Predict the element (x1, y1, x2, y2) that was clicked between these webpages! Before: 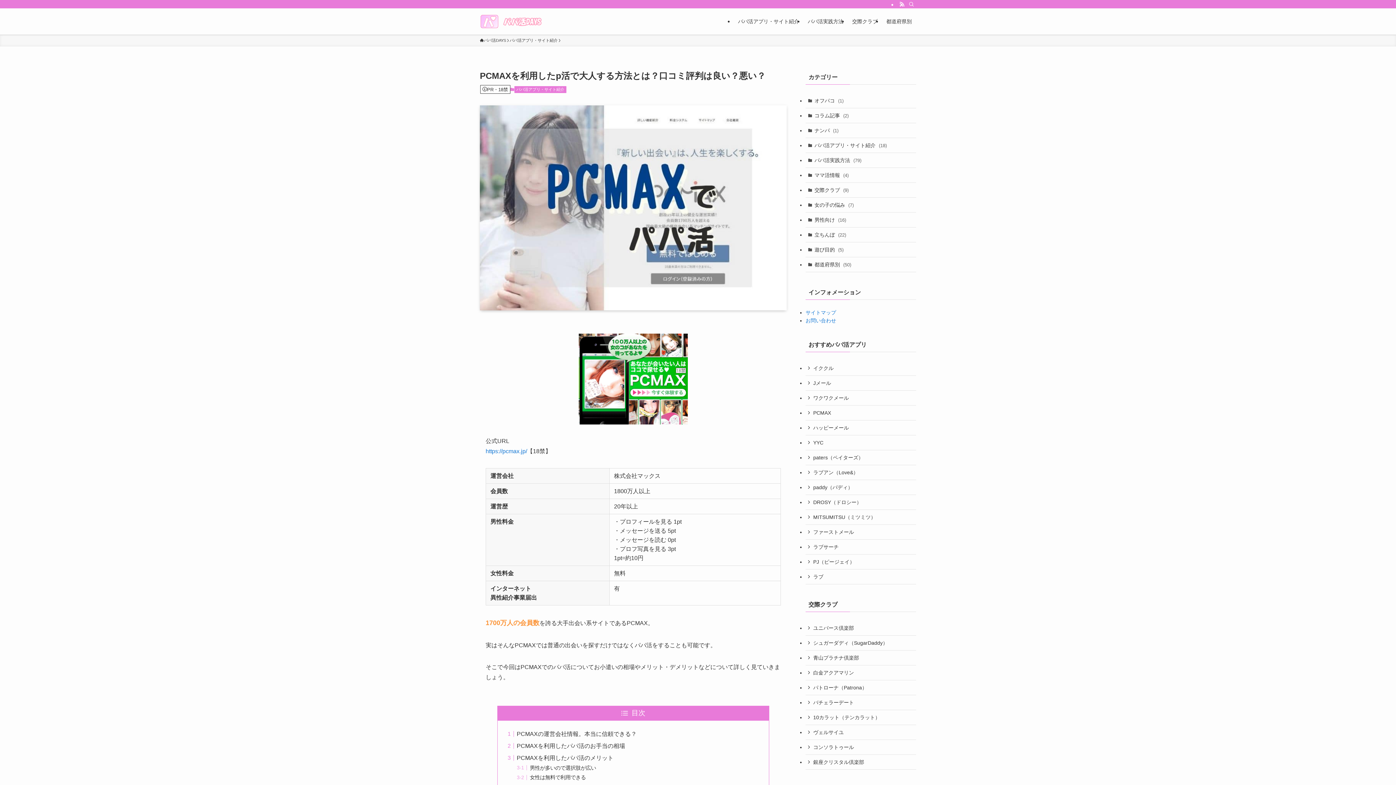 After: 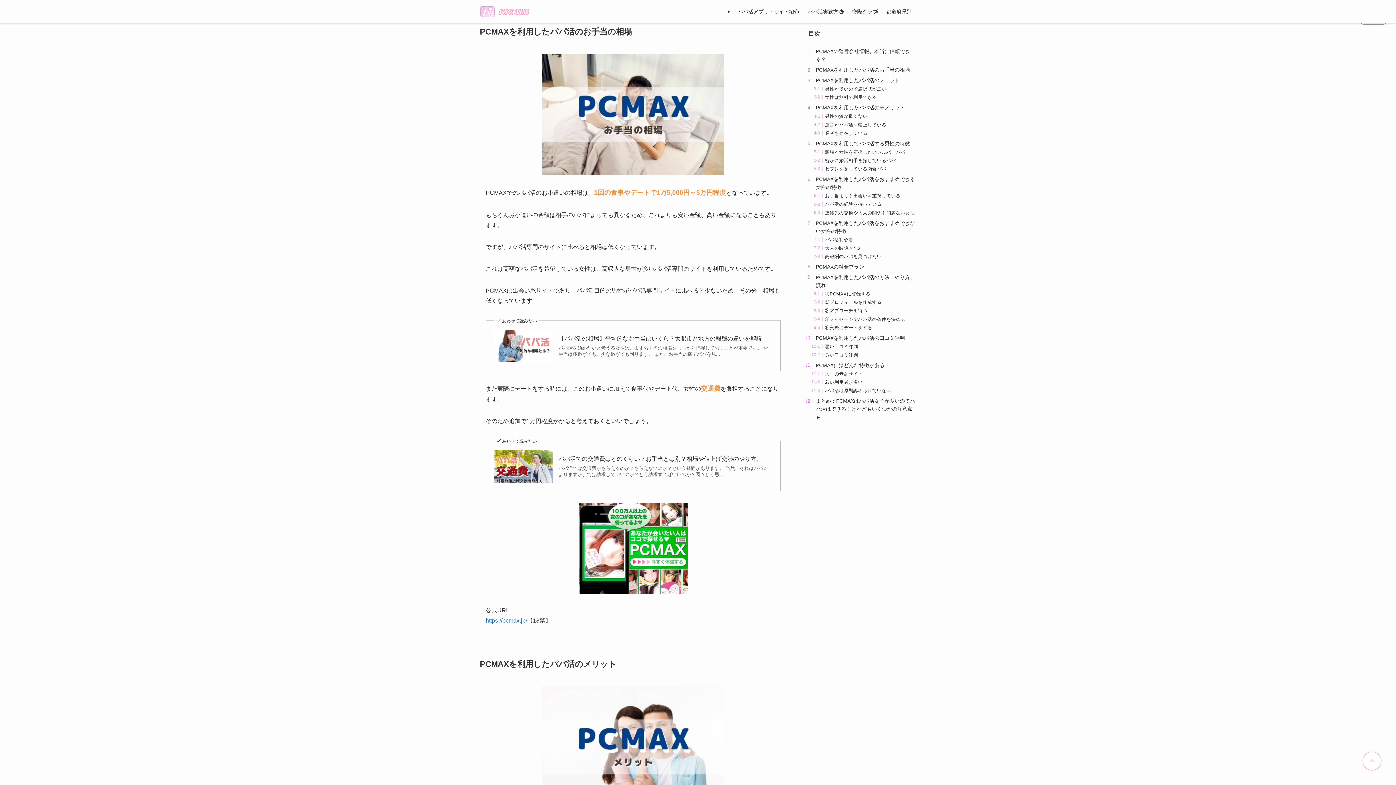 Action: bbox: (516, 743, 625, 749) label: PCMAXを利用したパパ活のお手当の相場